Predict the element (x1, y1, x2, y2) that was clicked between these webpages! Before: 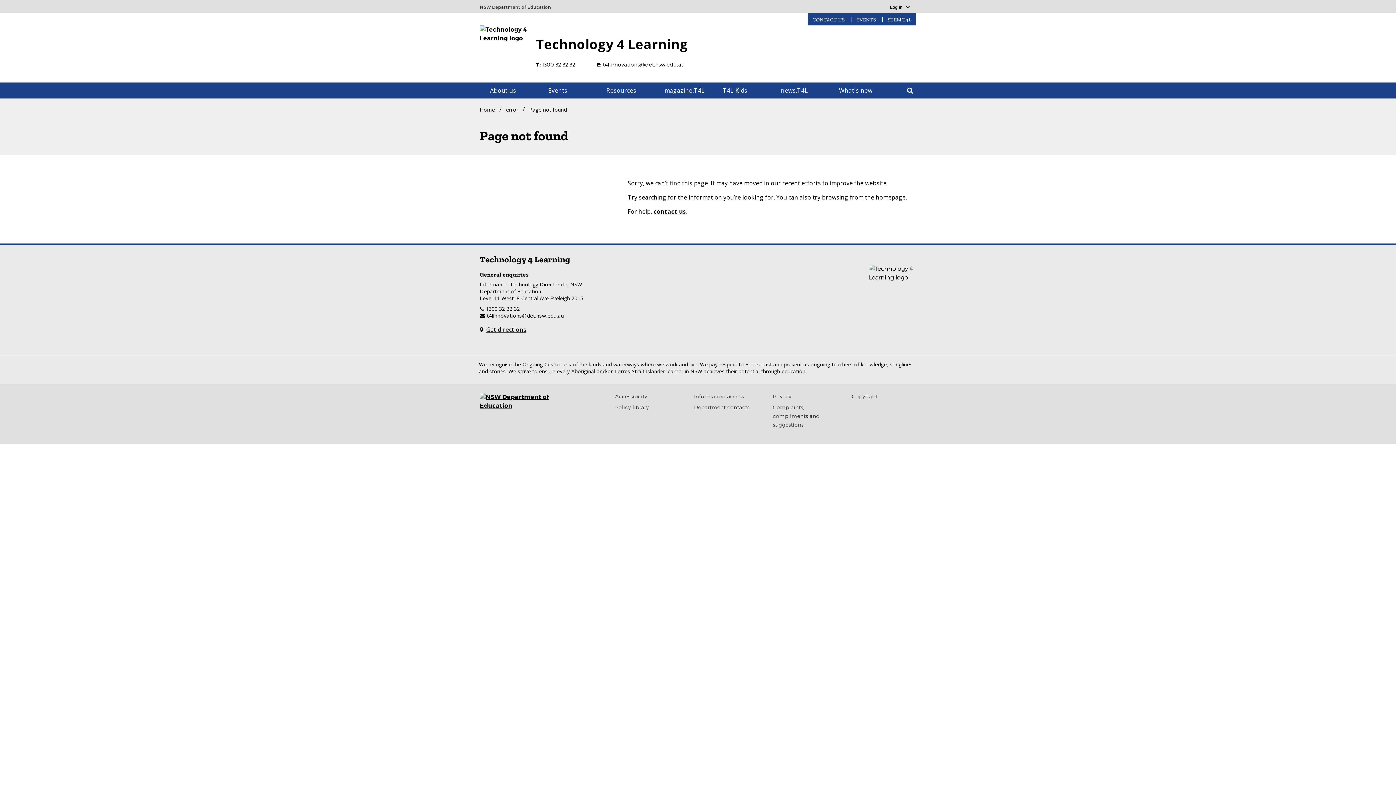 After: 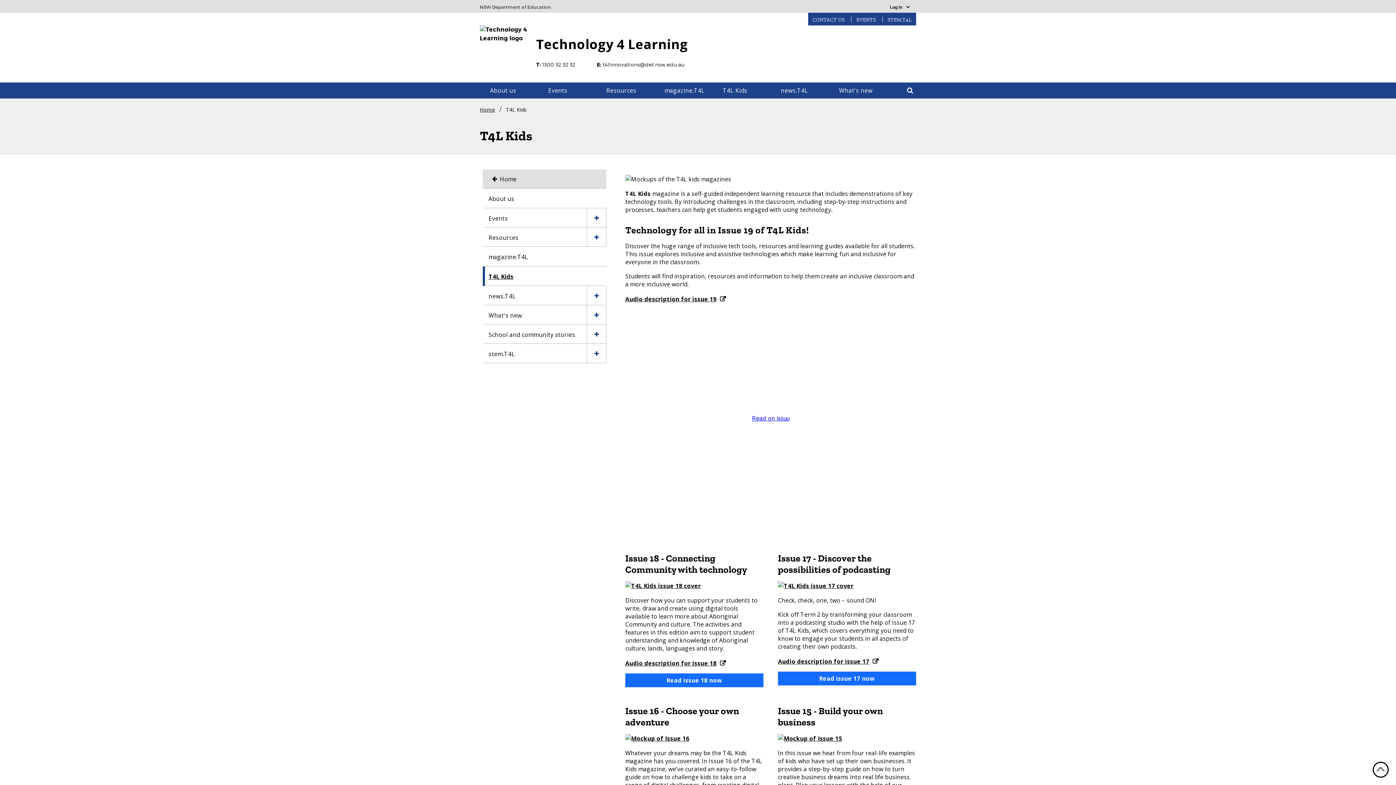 Action: label: T4L Kids bbox: (718, 82, 776, 98)